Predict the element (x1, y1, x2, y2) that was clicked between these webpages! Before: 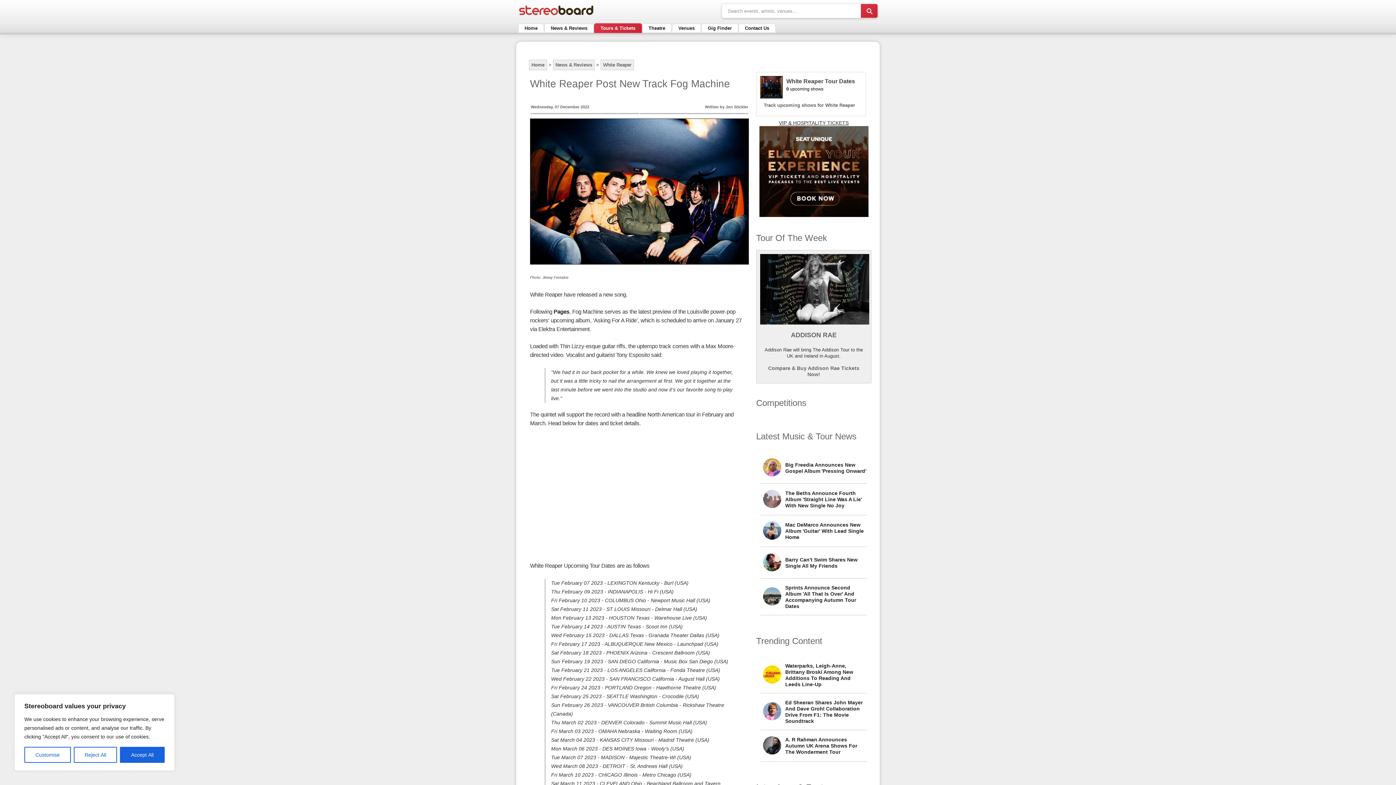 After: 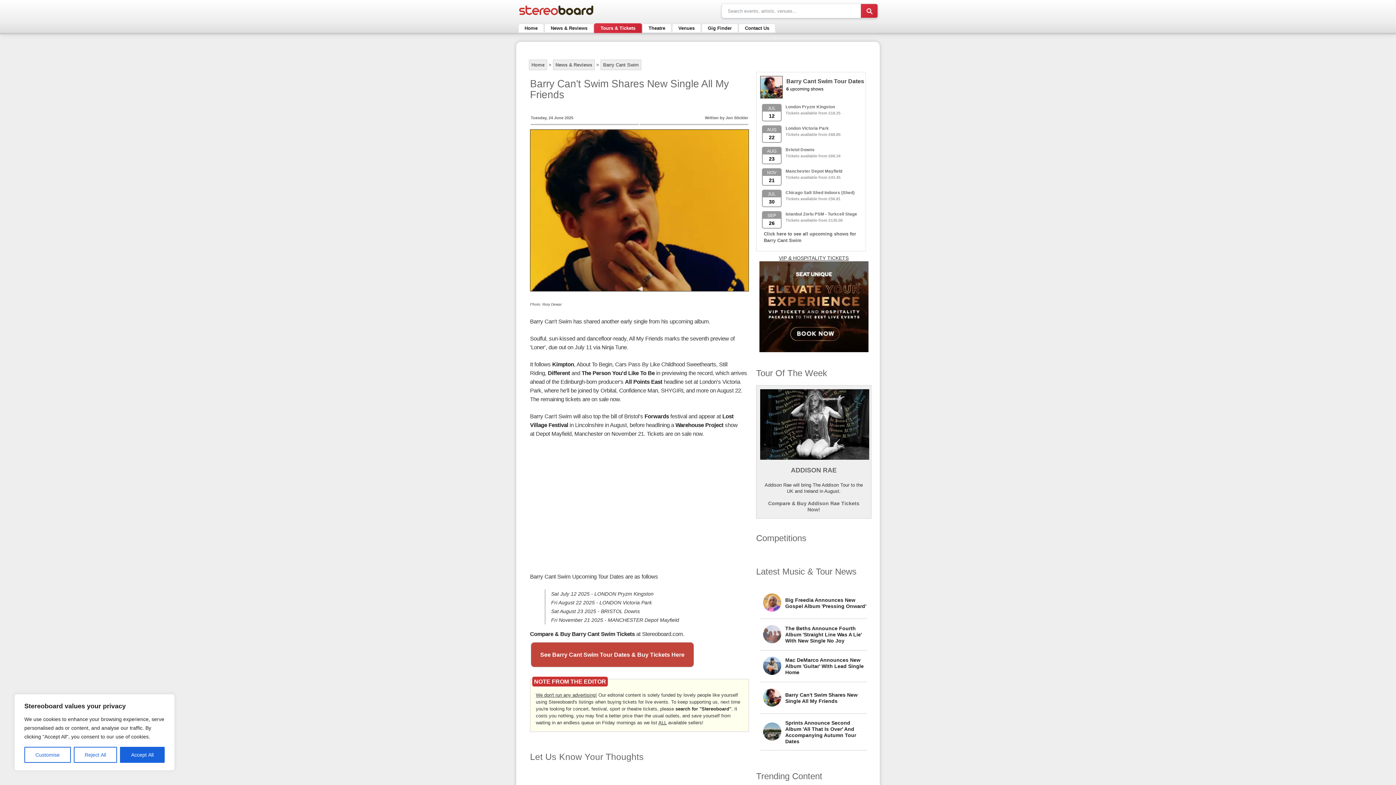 Action: label: Barry Can't Swim Shares New Single All My Friends bbox: (785, 557, 857, 569)